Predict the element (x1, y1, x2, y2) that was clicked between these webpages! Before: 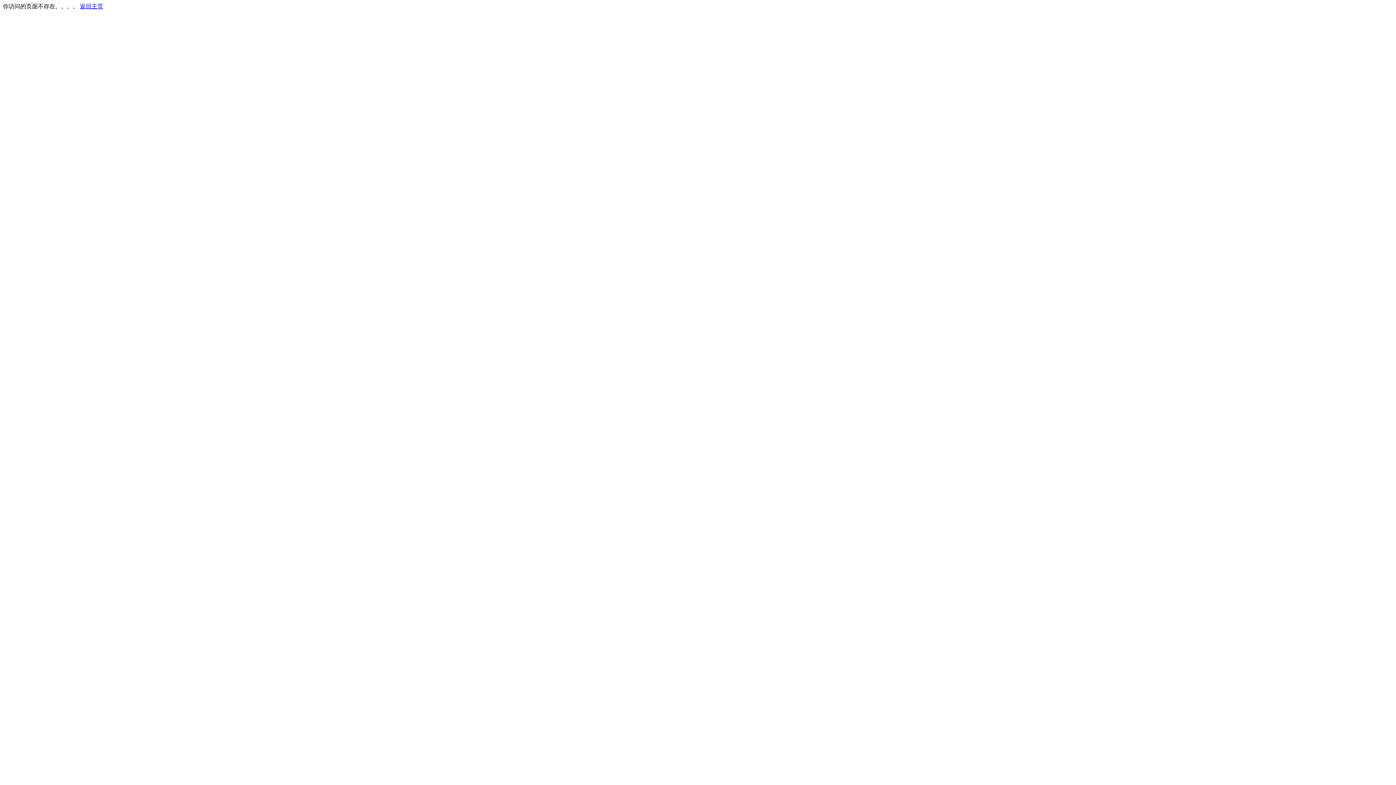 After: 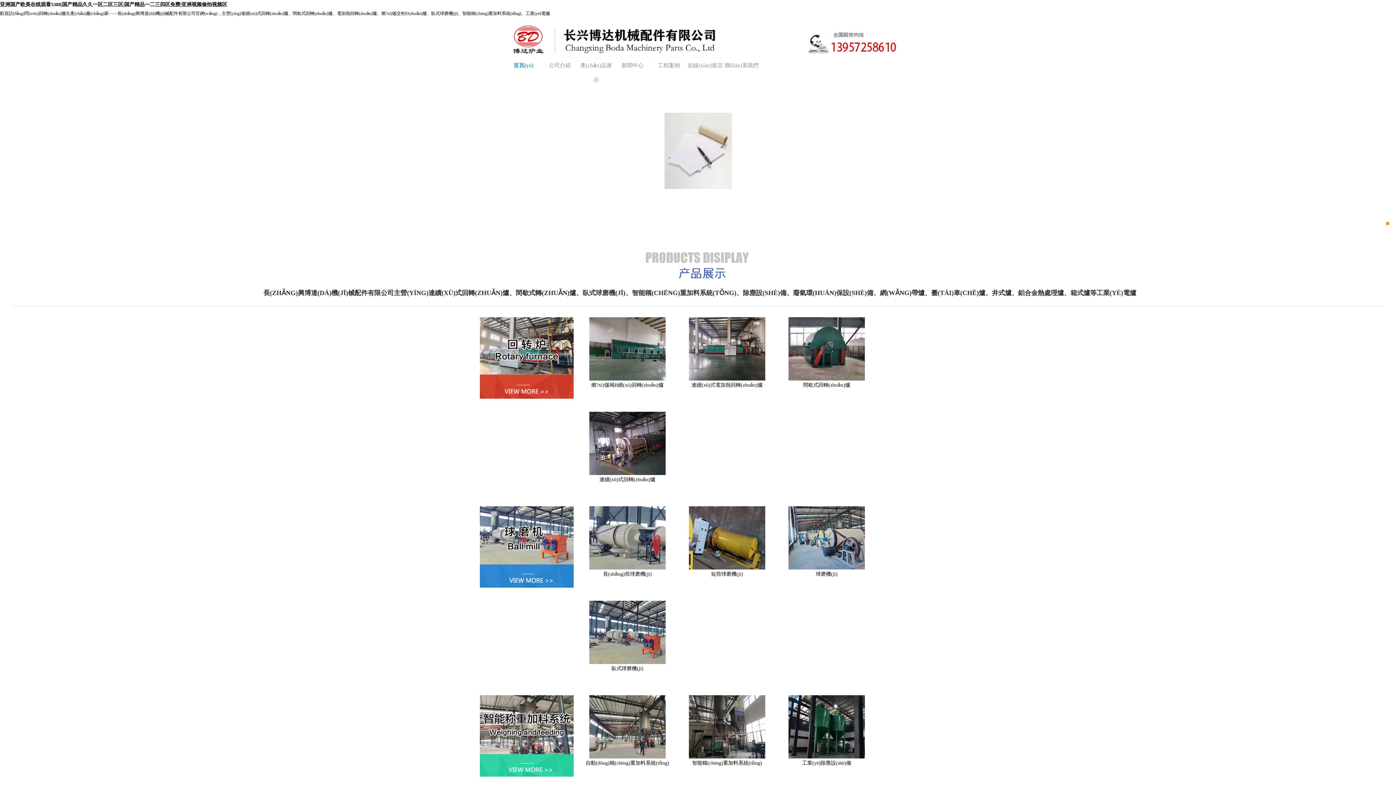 Action: label: 返回主页 bbox: (80, 3, 103, 9)